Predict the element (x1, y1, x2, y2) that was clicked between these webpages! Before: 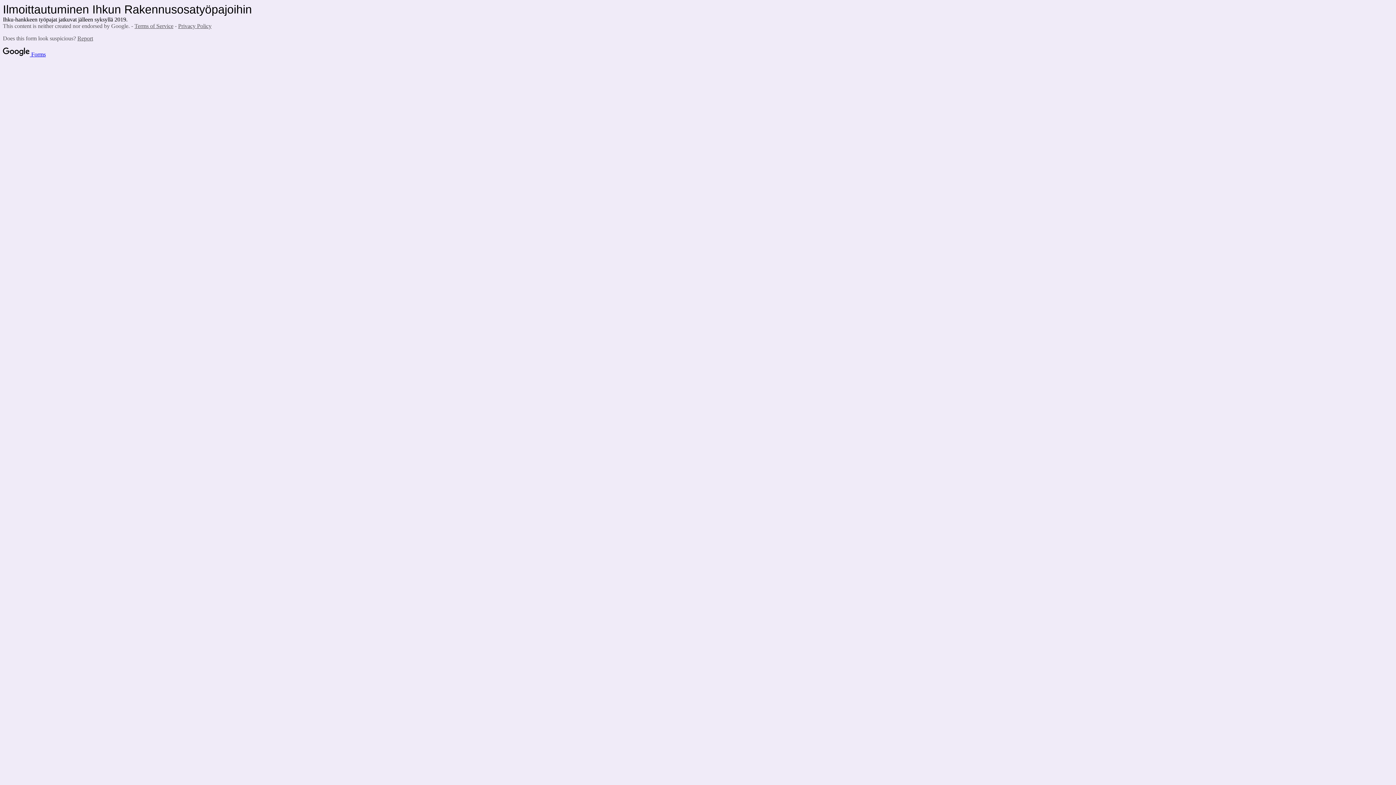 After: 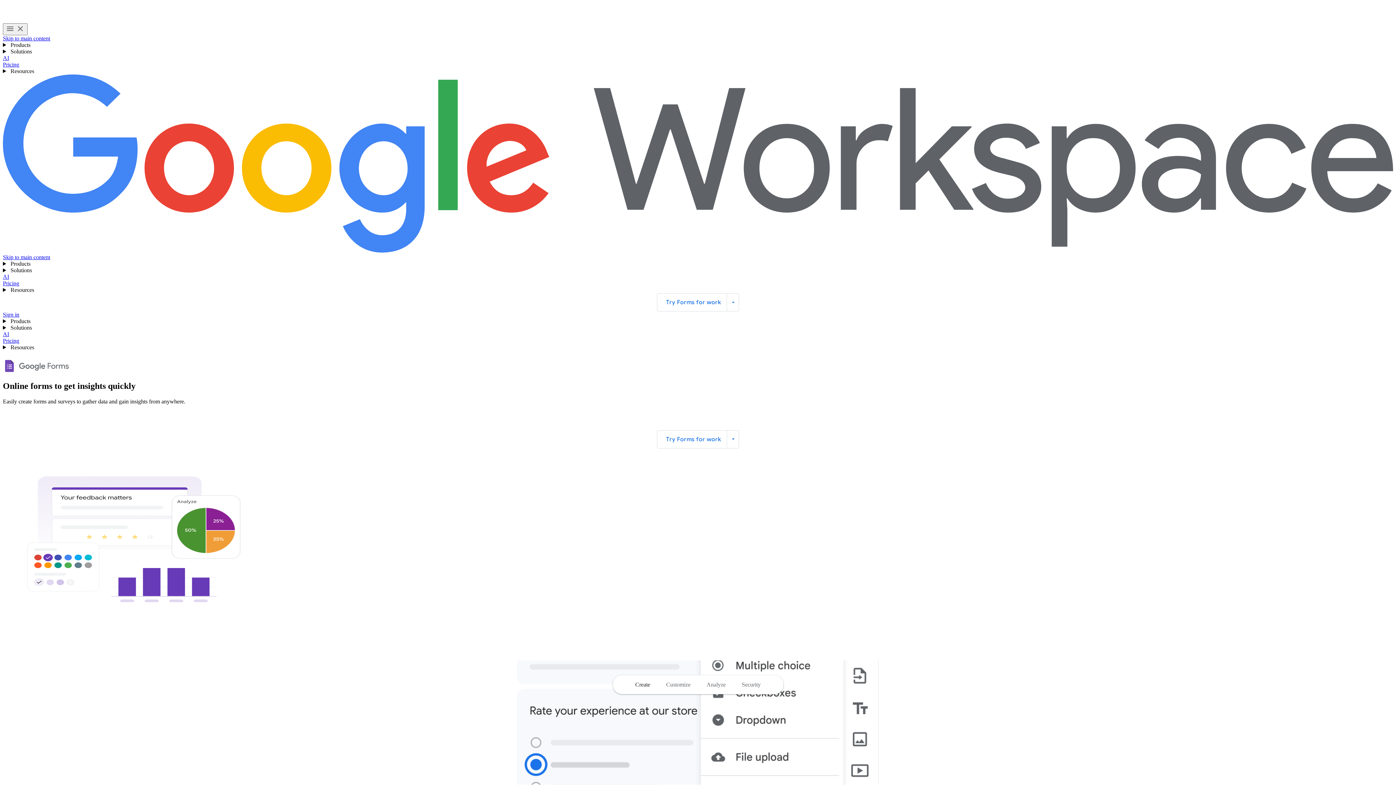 Action: bbox: (2, 51, 45, 57) label:  Forms